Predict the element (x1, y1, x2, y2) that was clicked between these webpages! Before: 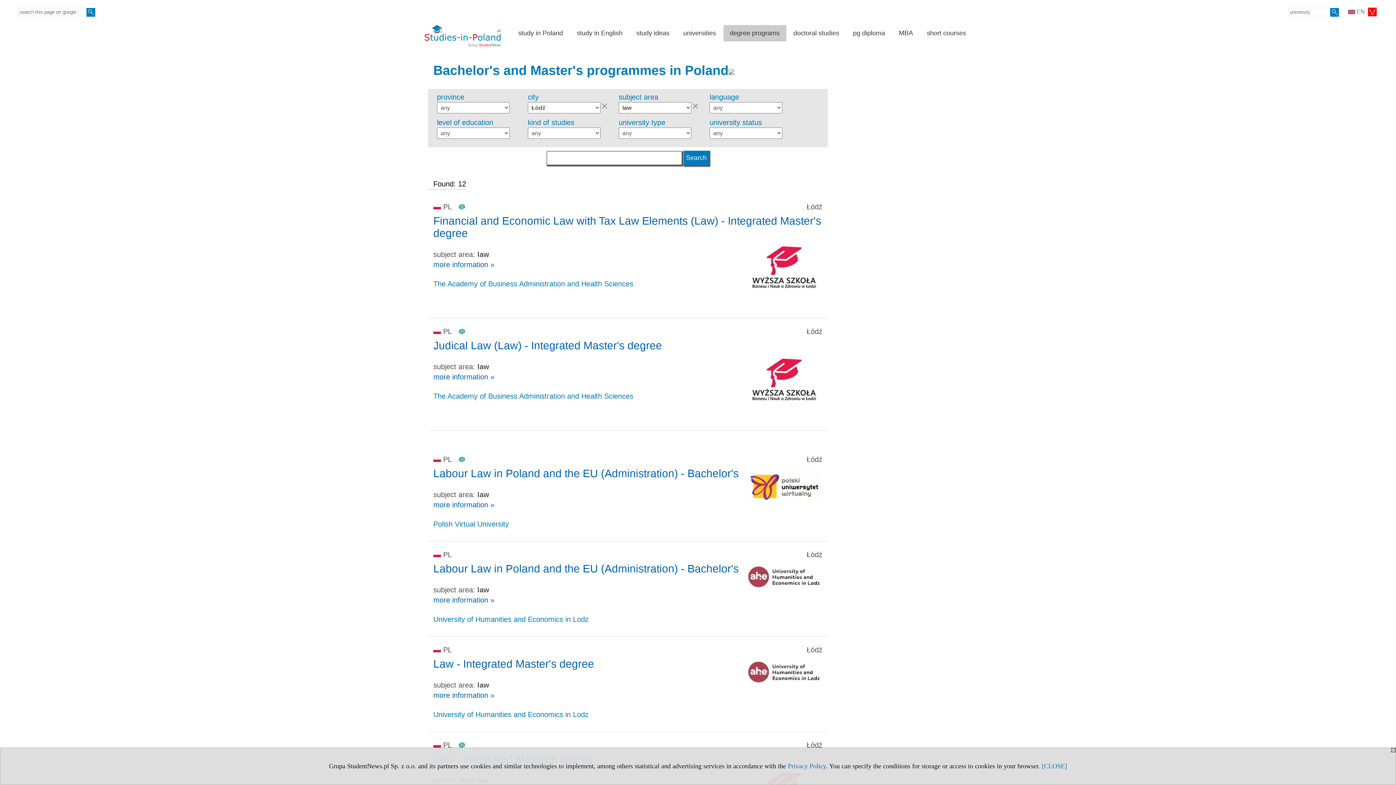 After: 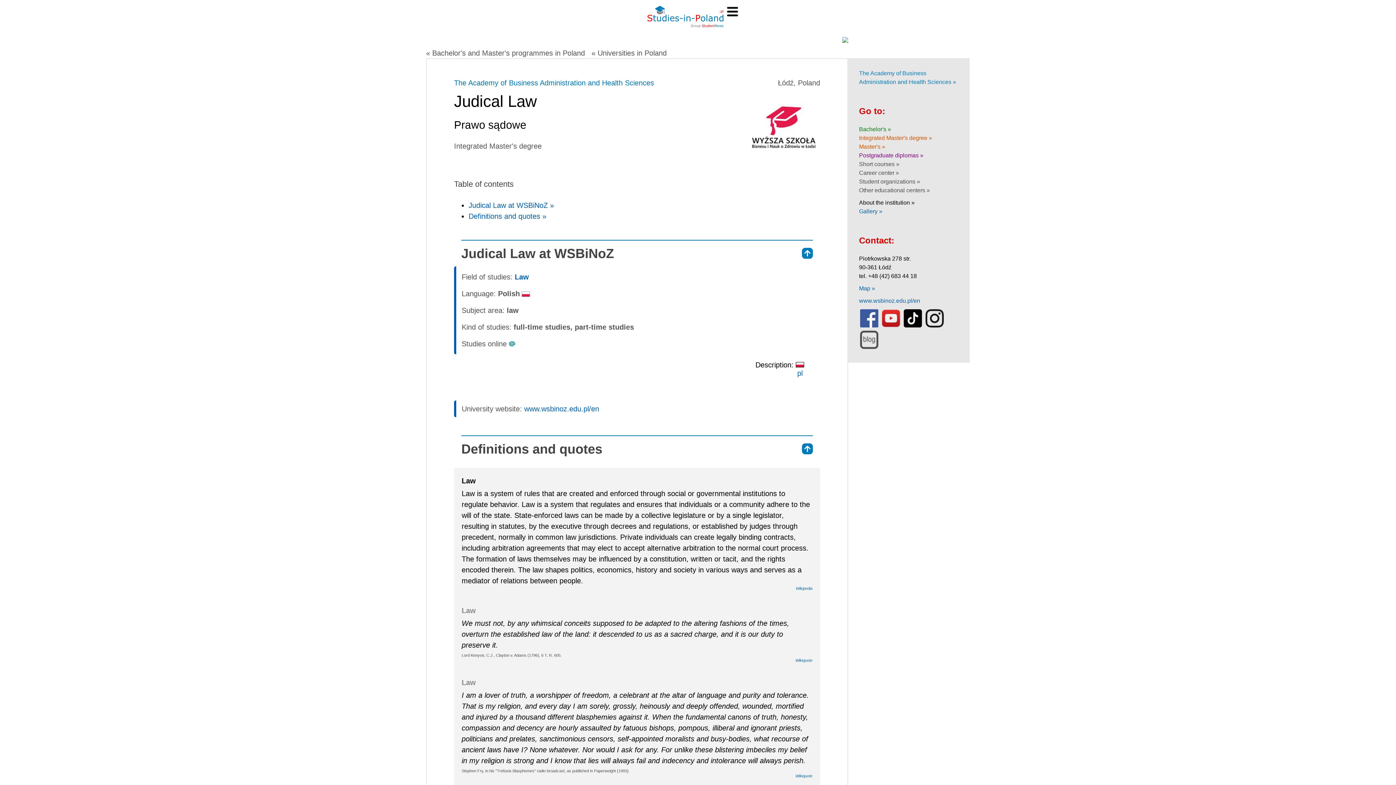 Action: bbox: (433, 339, 662, 351) label: Judical Law (Law) - Integrated Master's degree